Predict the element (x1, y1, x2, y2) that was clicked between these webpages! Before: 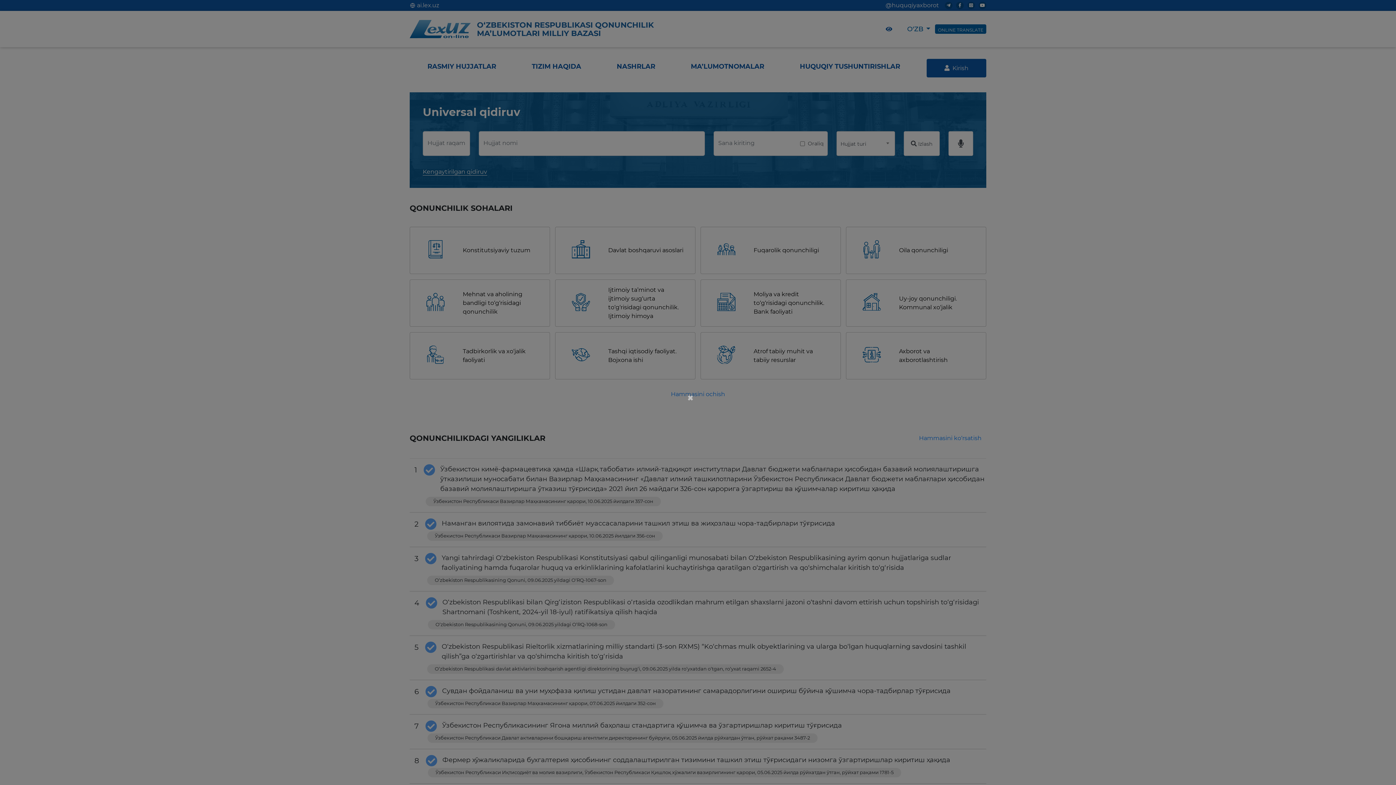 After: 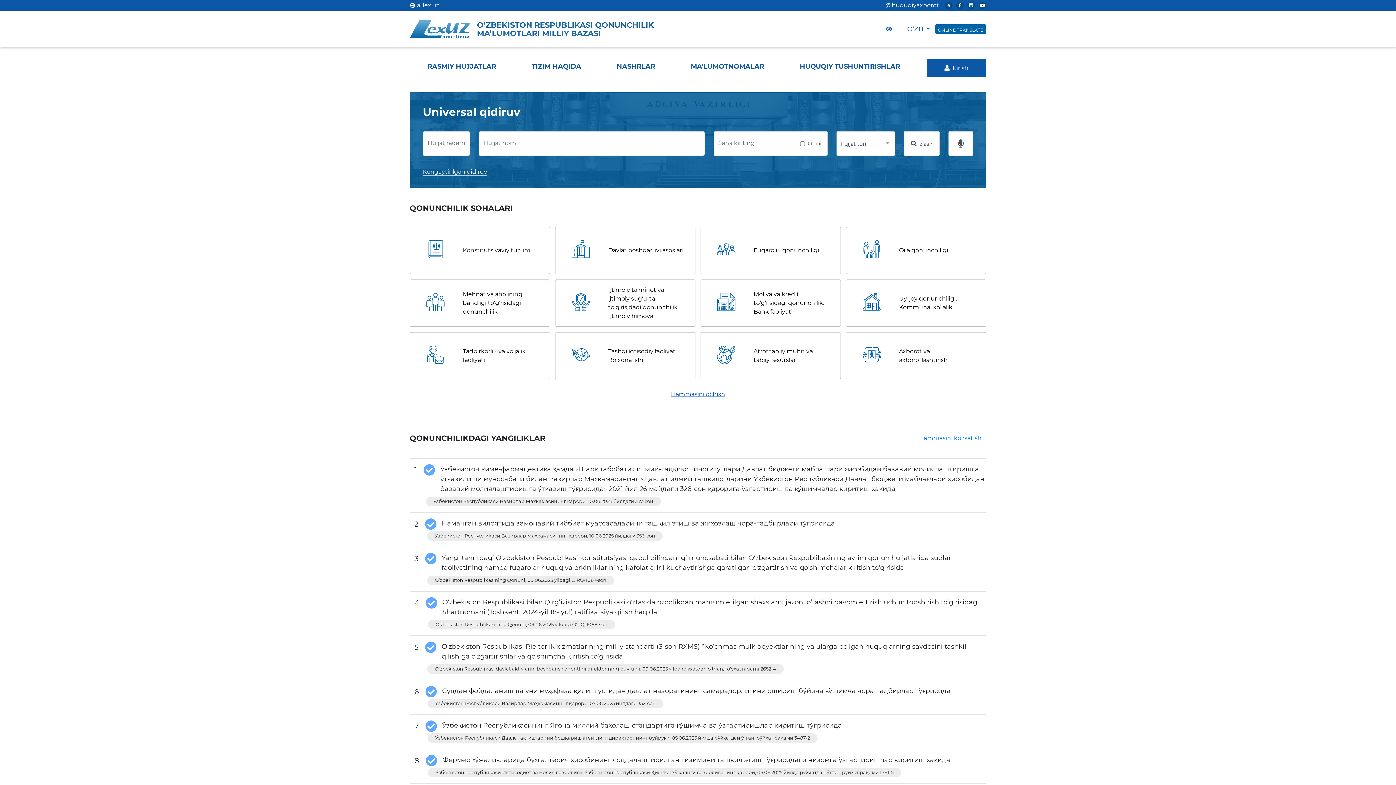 Action: label: × bbox: (687, 392, 695, 403)